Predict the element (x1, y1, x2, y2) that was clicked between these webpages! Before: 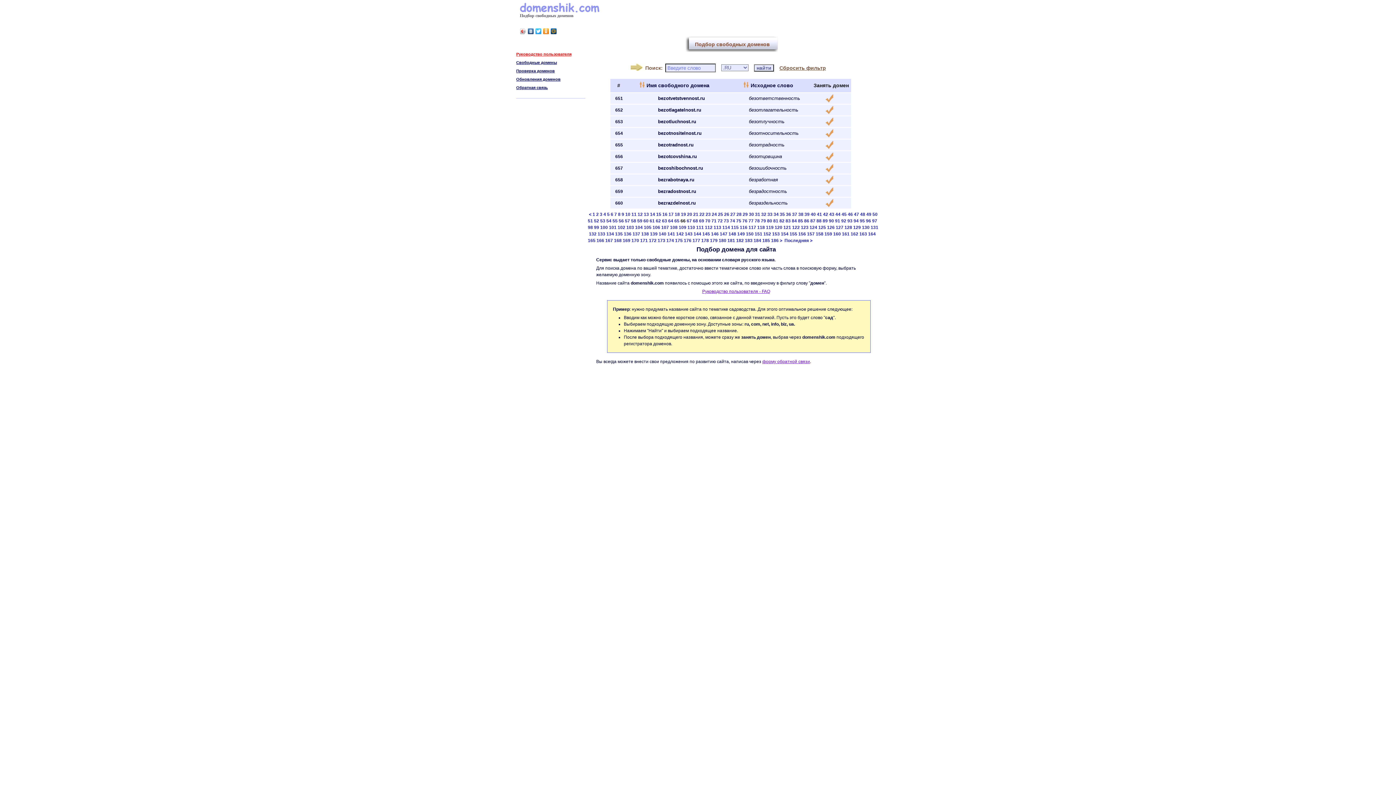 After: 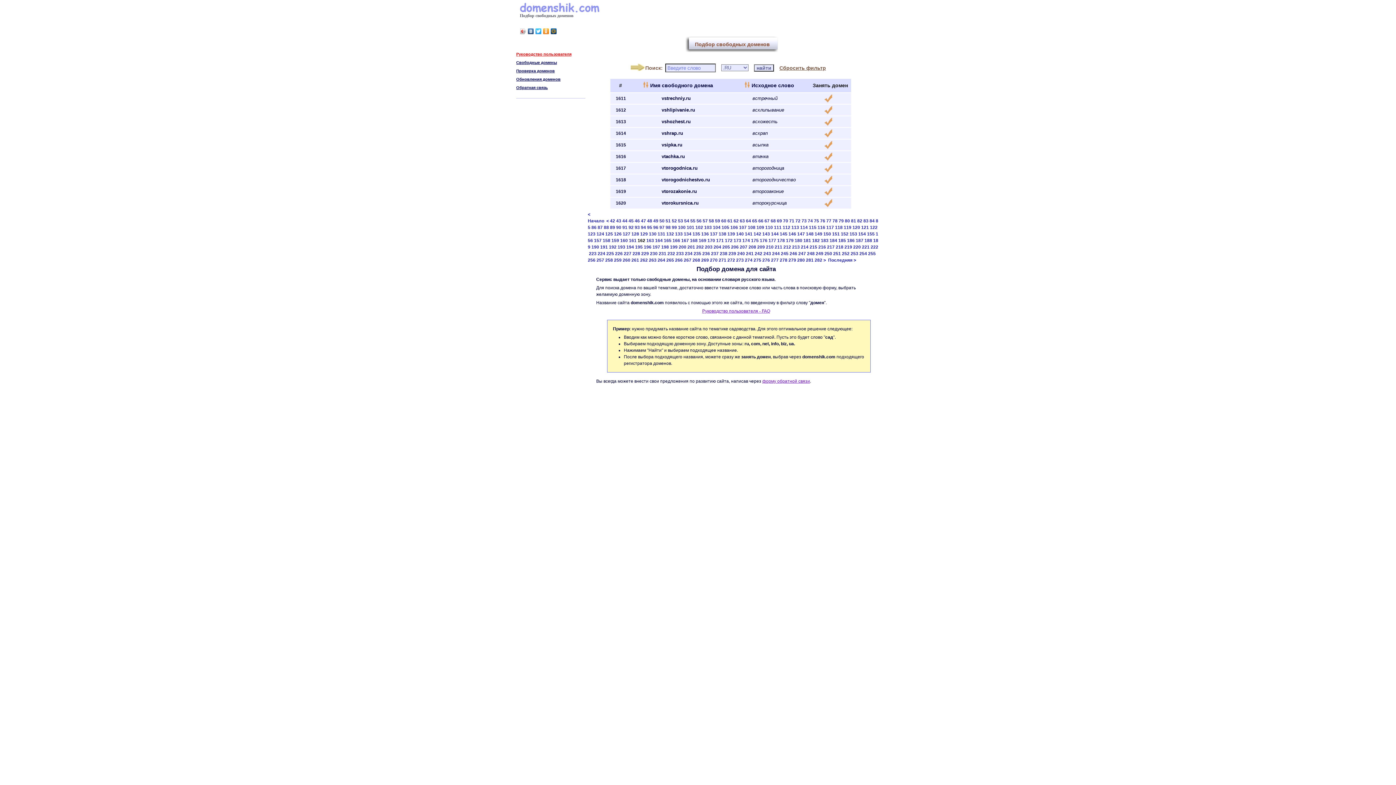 Action: label: 162 bbox: (850, 231, 858, 236)